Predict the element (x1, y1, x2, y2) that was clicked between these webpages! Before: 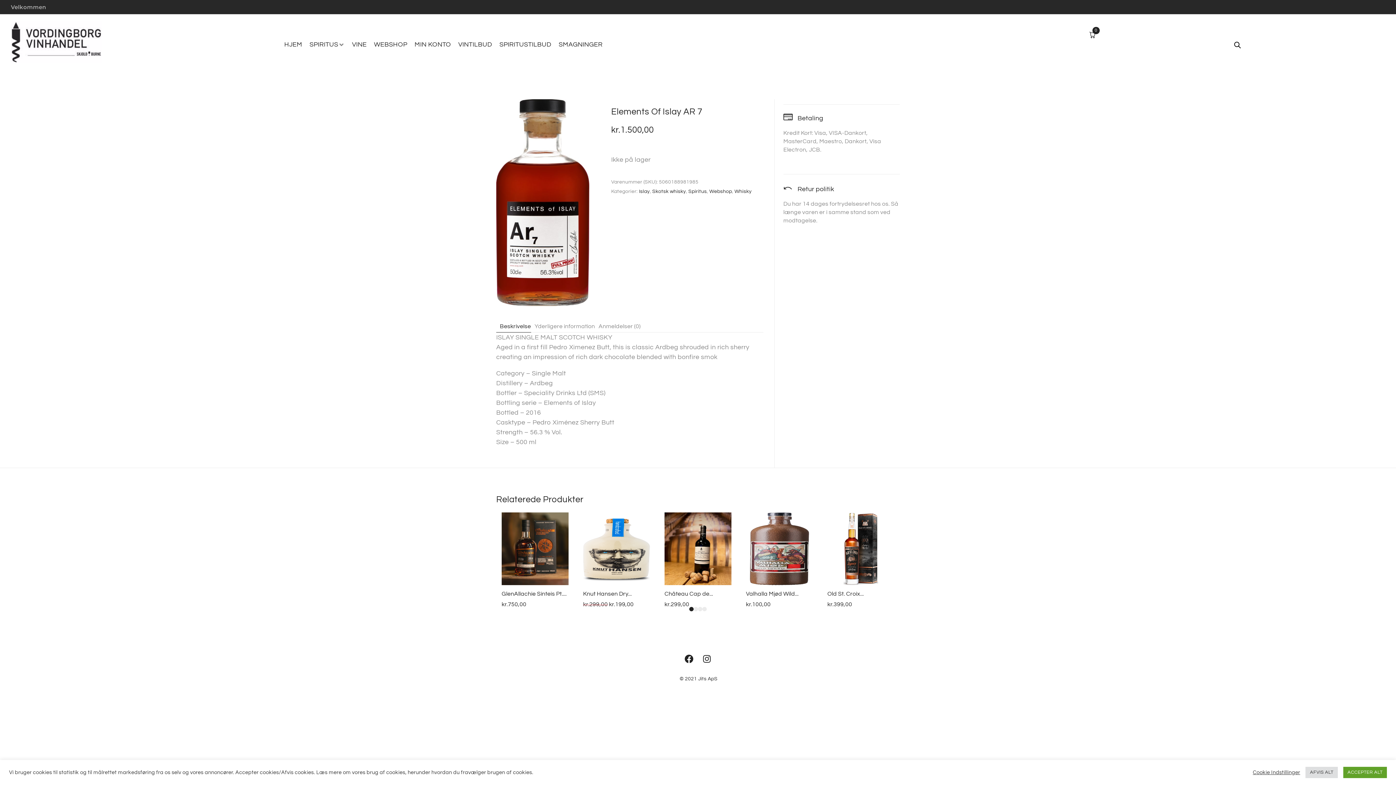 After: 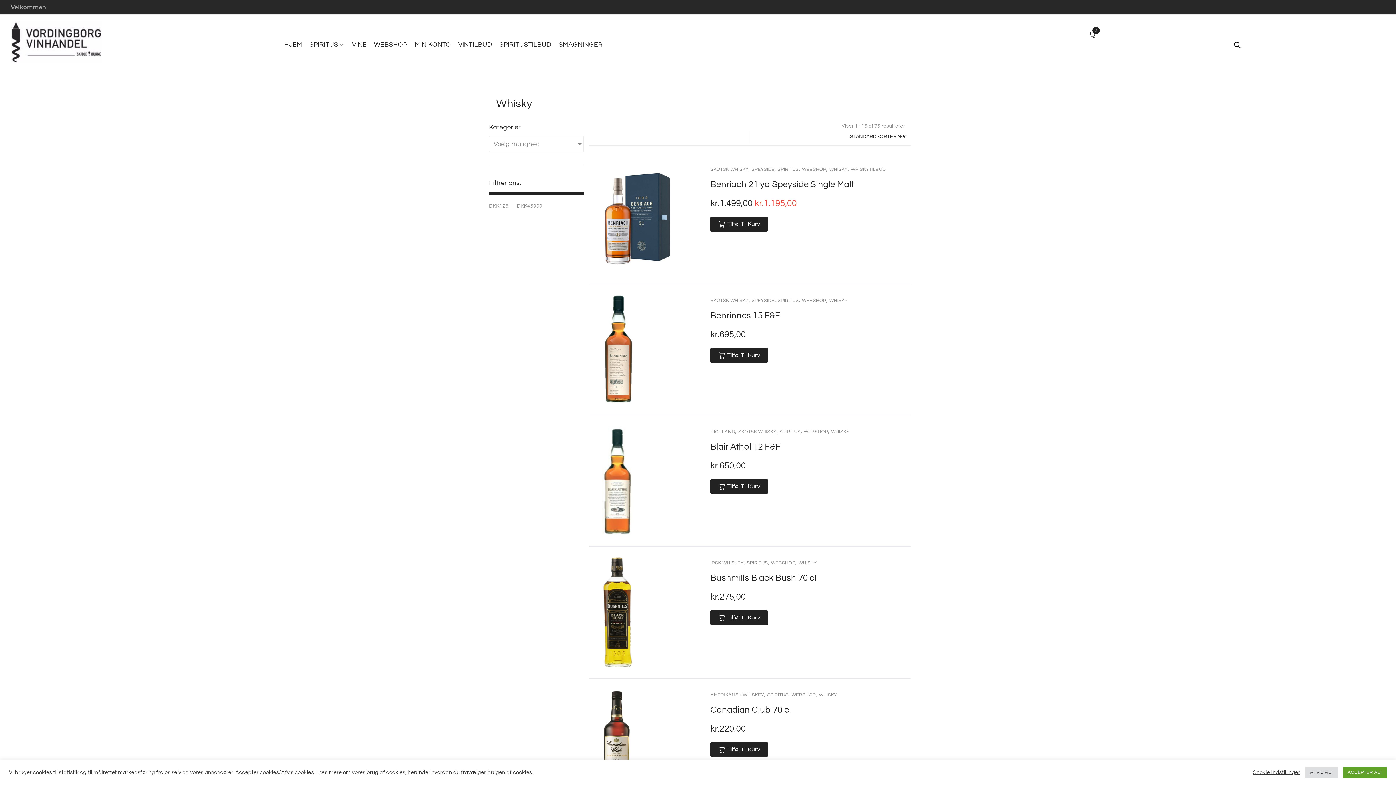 Action: bbox: (734, 189, 751, 194) label: Whisky